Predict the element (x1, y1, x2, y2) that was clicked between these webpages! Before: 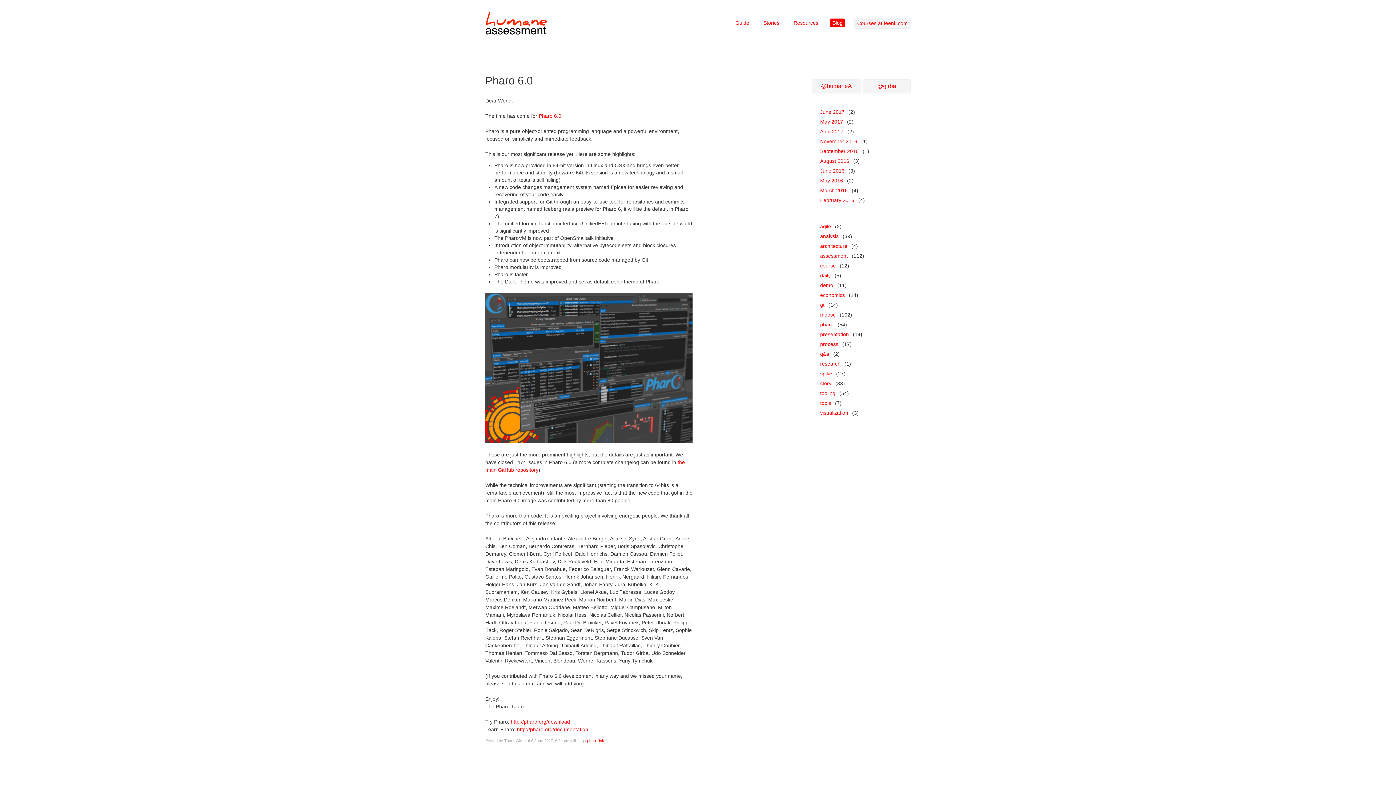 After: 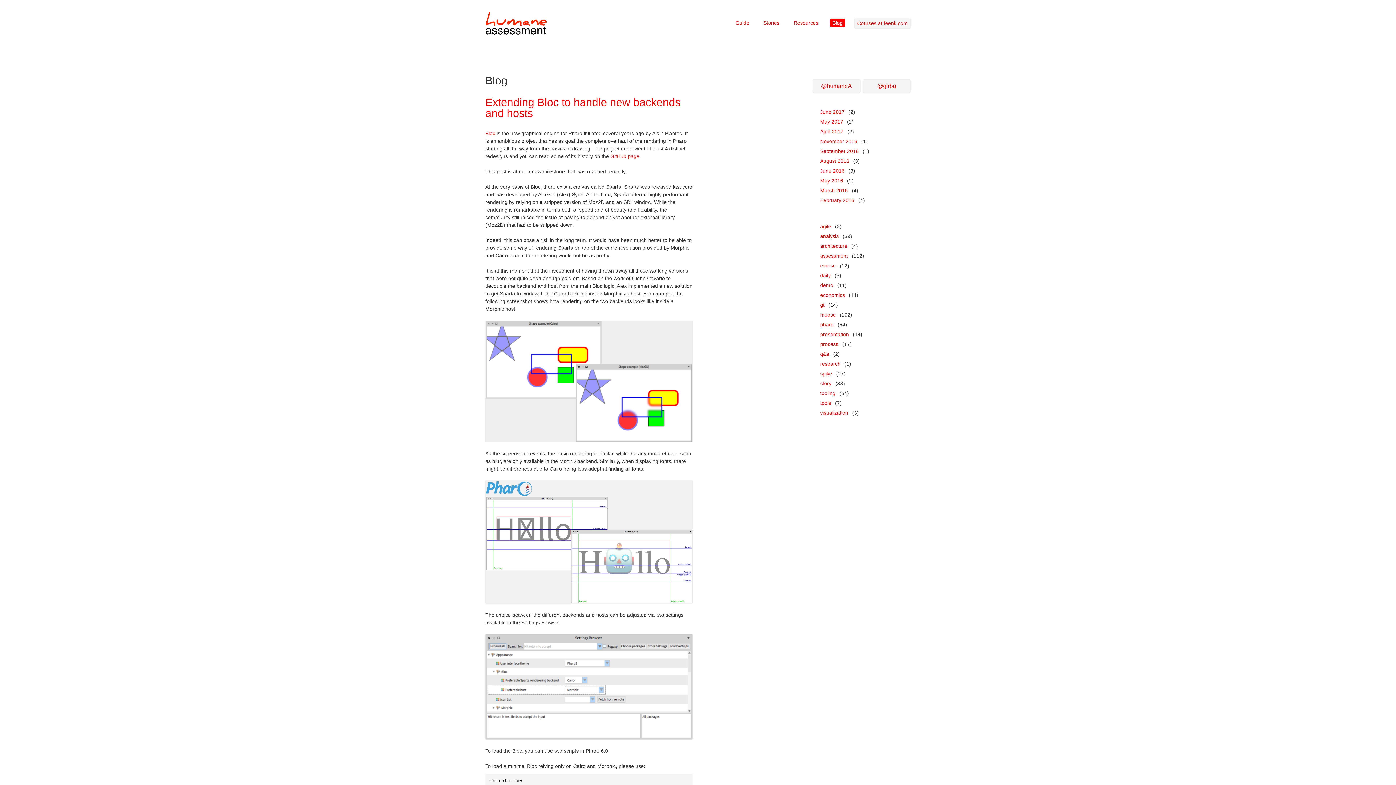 Action: label: May 2017 bbox: (817, 117, 845, 126)